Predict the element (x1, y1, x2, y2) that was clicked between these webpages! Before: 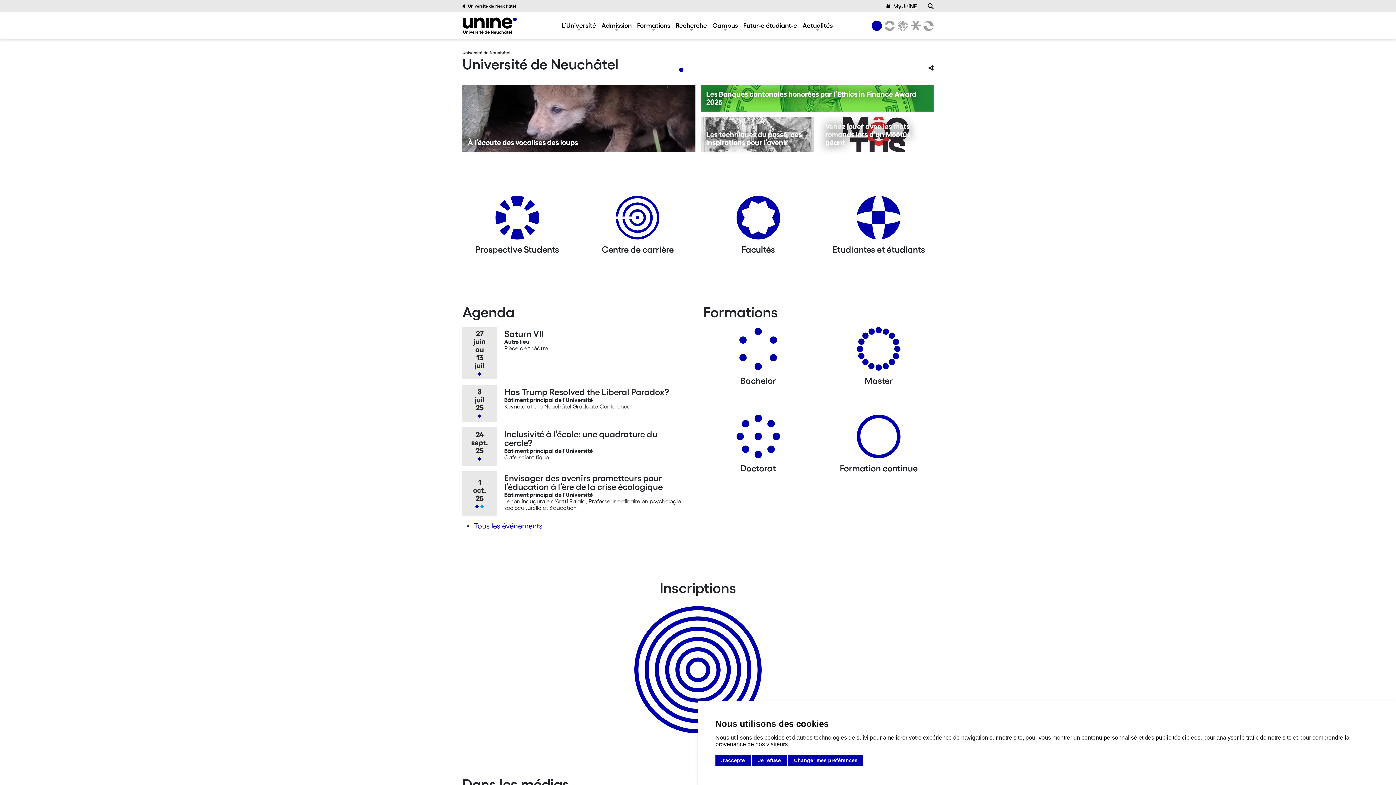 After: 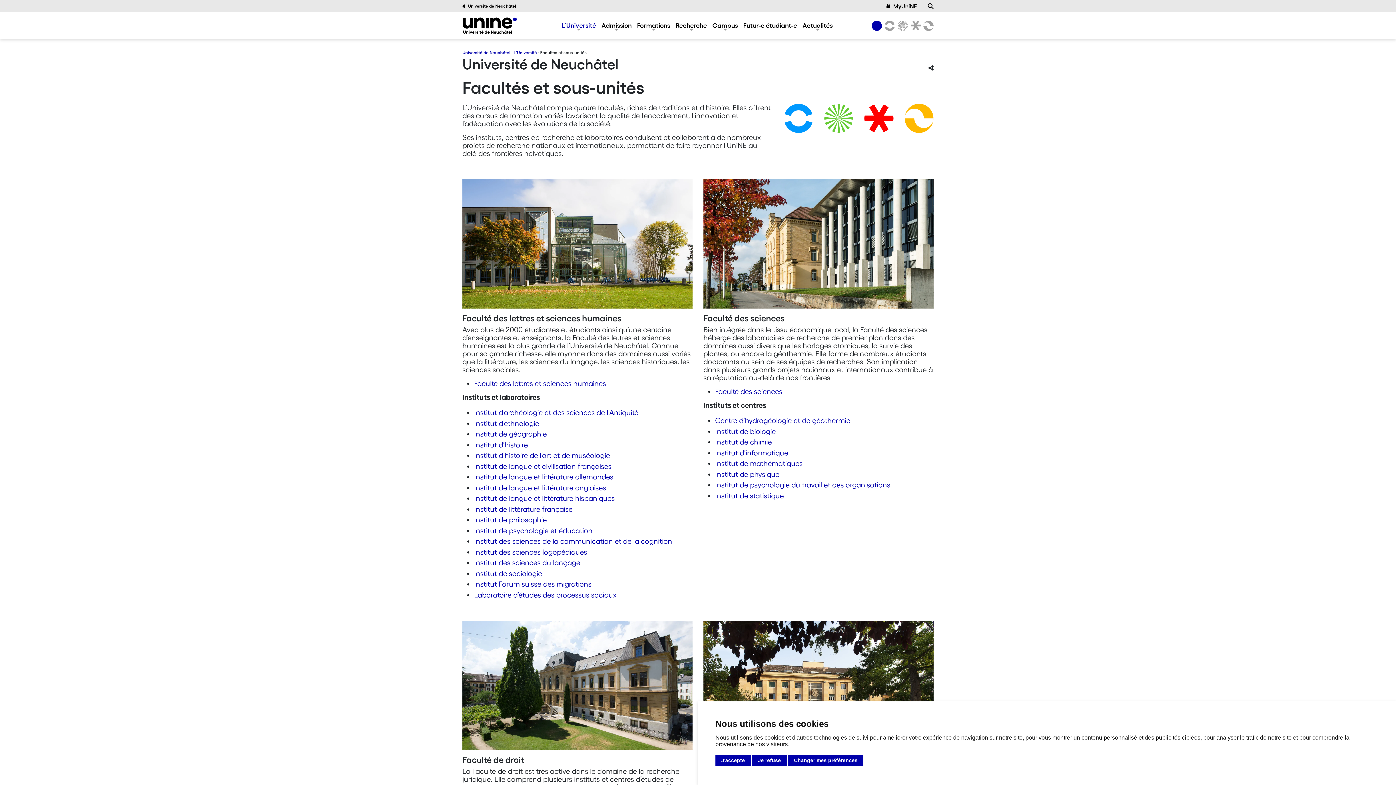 Action: bbox: (736, 195, 780, 245) label: Actualités